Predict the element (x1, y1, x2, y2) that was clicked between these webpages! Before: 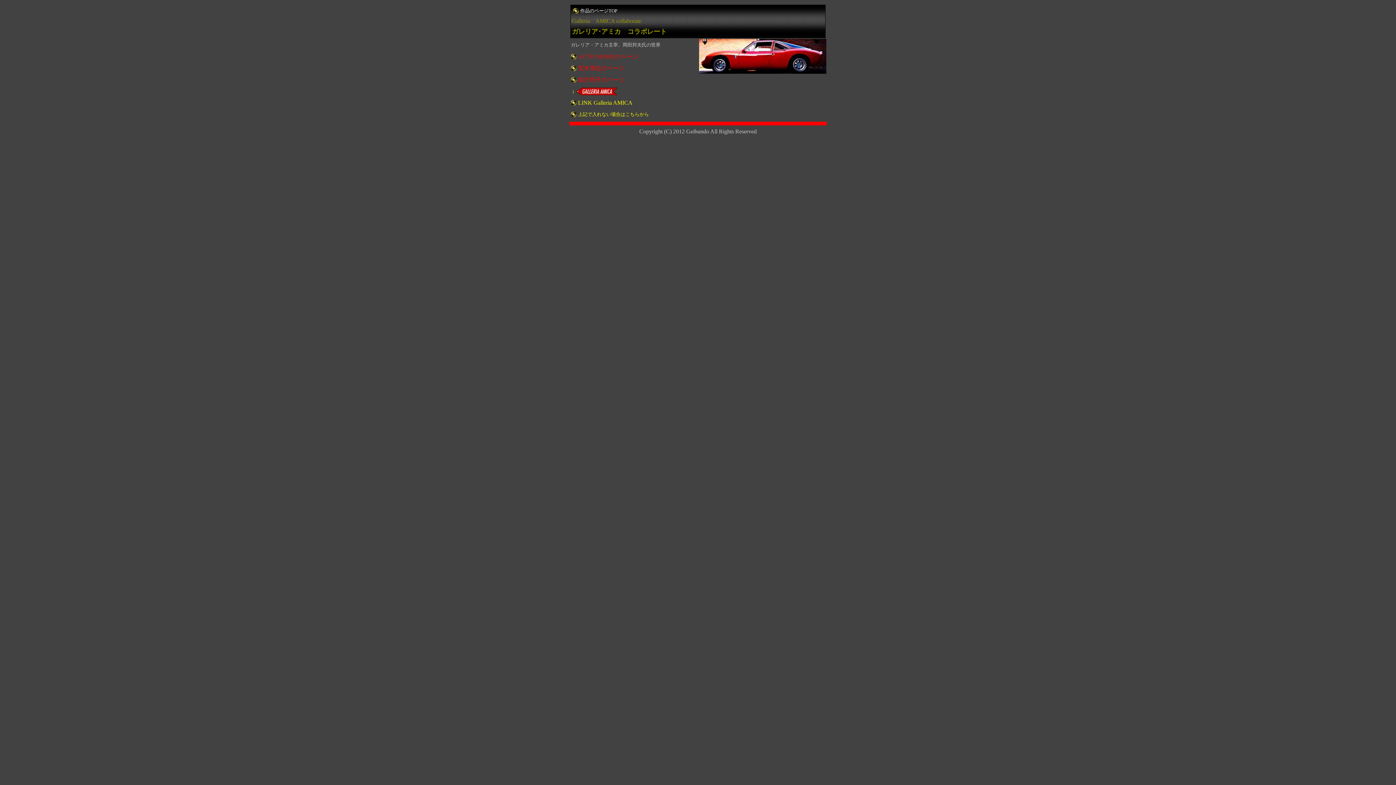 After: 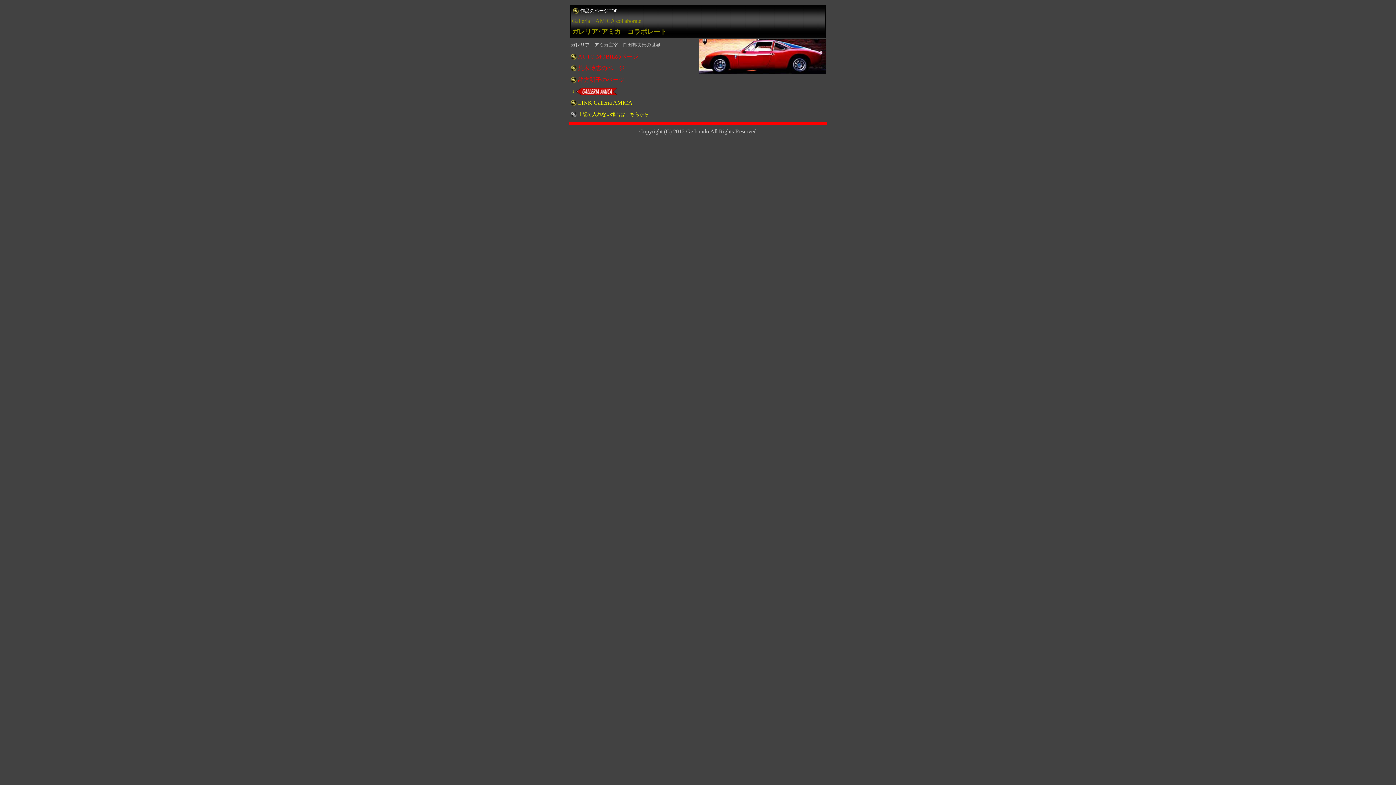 Action: bbox: (570, 112, 576, 118)